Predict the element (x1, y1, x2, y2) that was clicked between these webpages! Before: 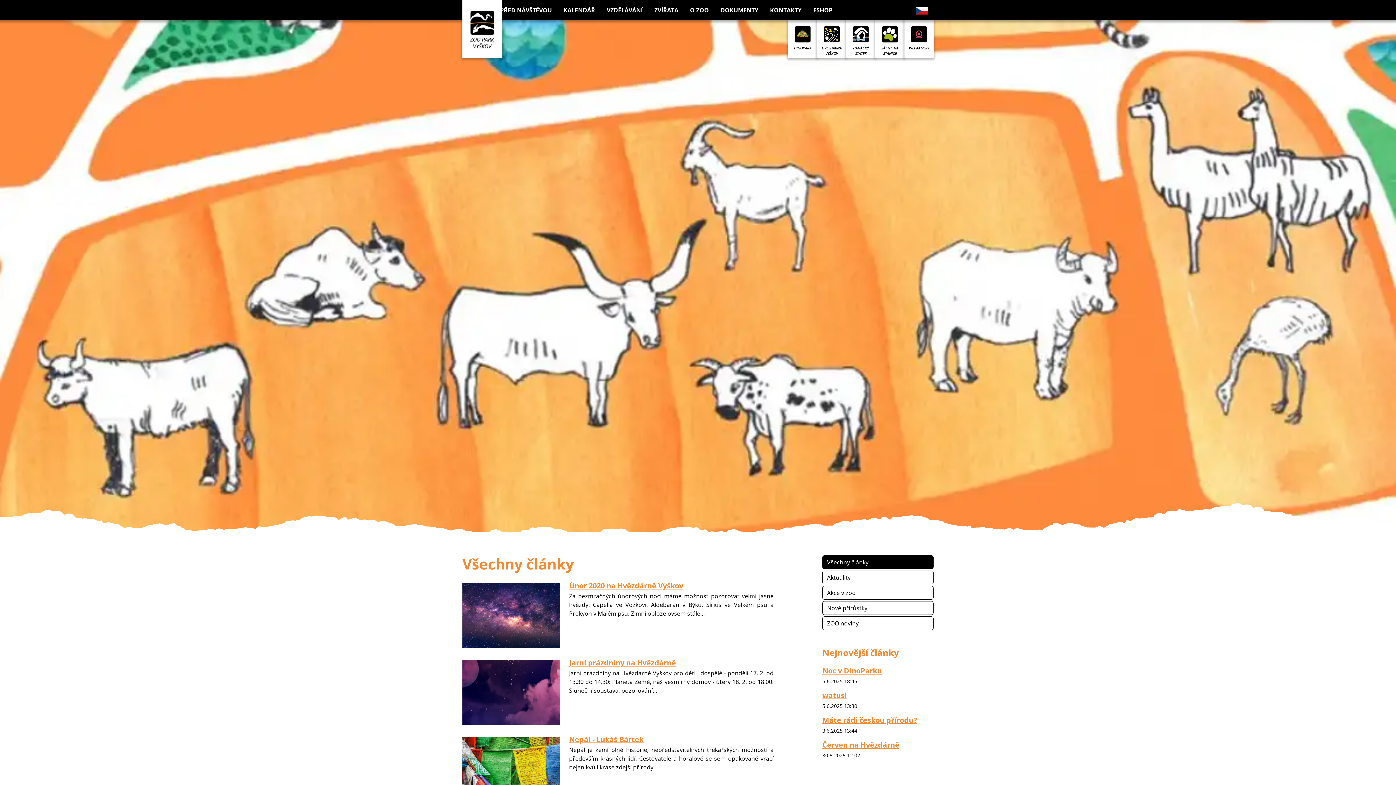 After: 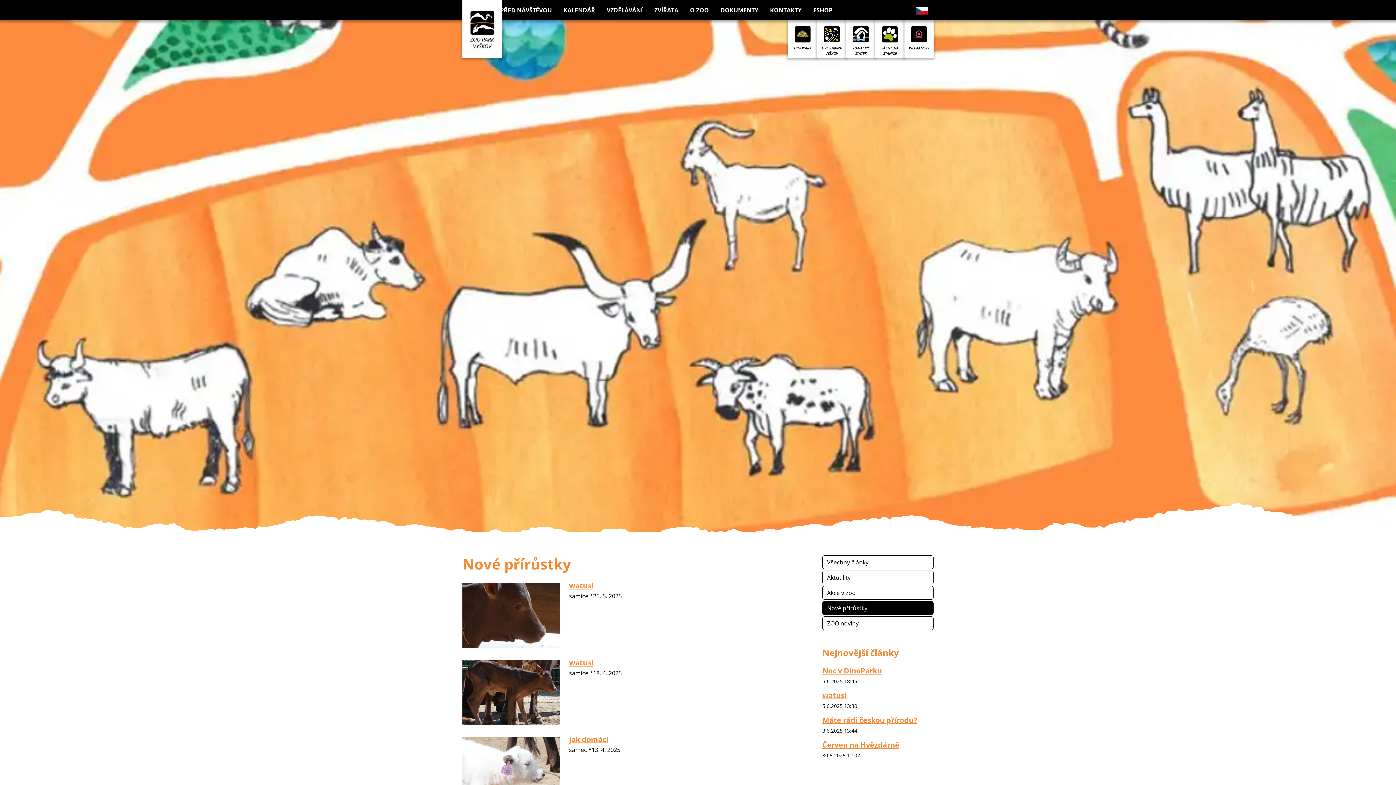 Action: bbox: (822, 601, 933, 615) label: Nové přírůstky